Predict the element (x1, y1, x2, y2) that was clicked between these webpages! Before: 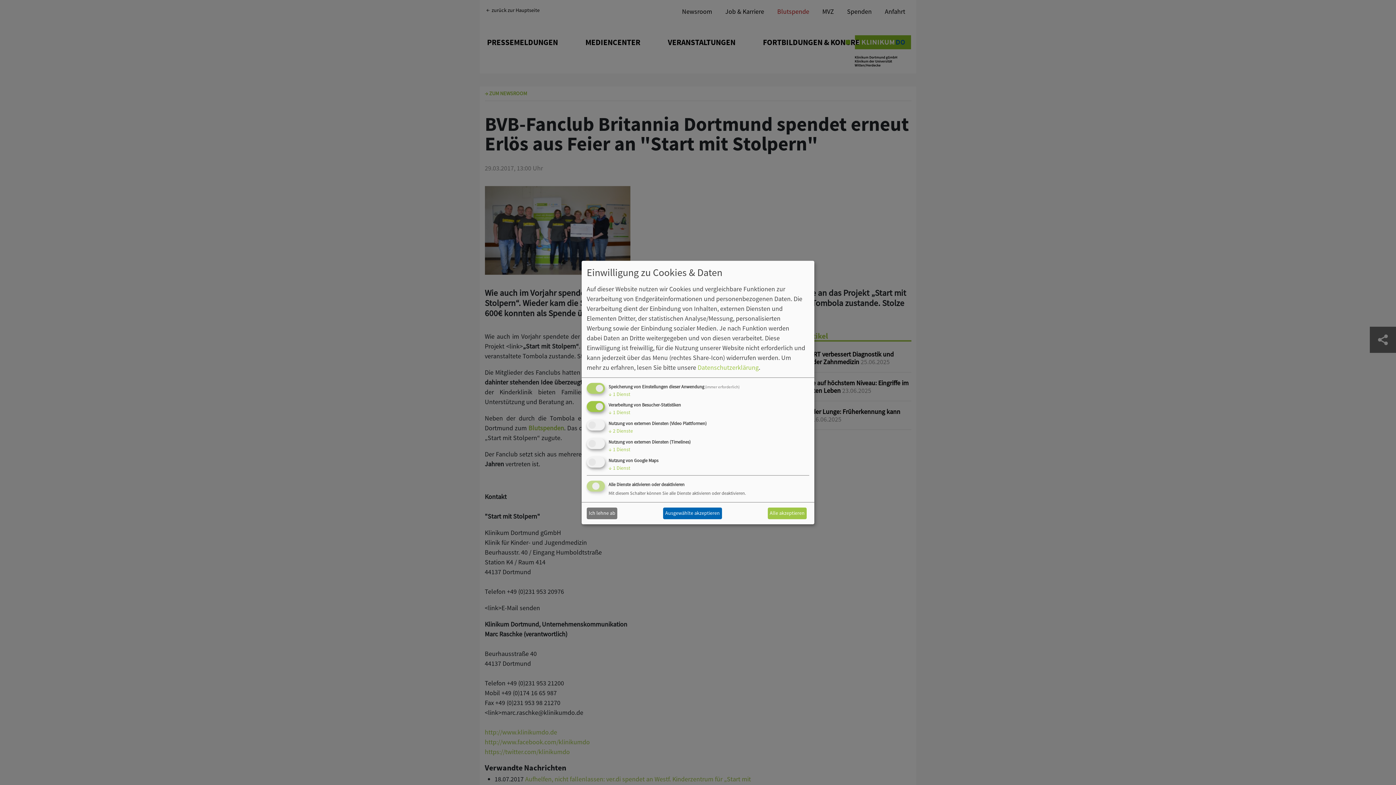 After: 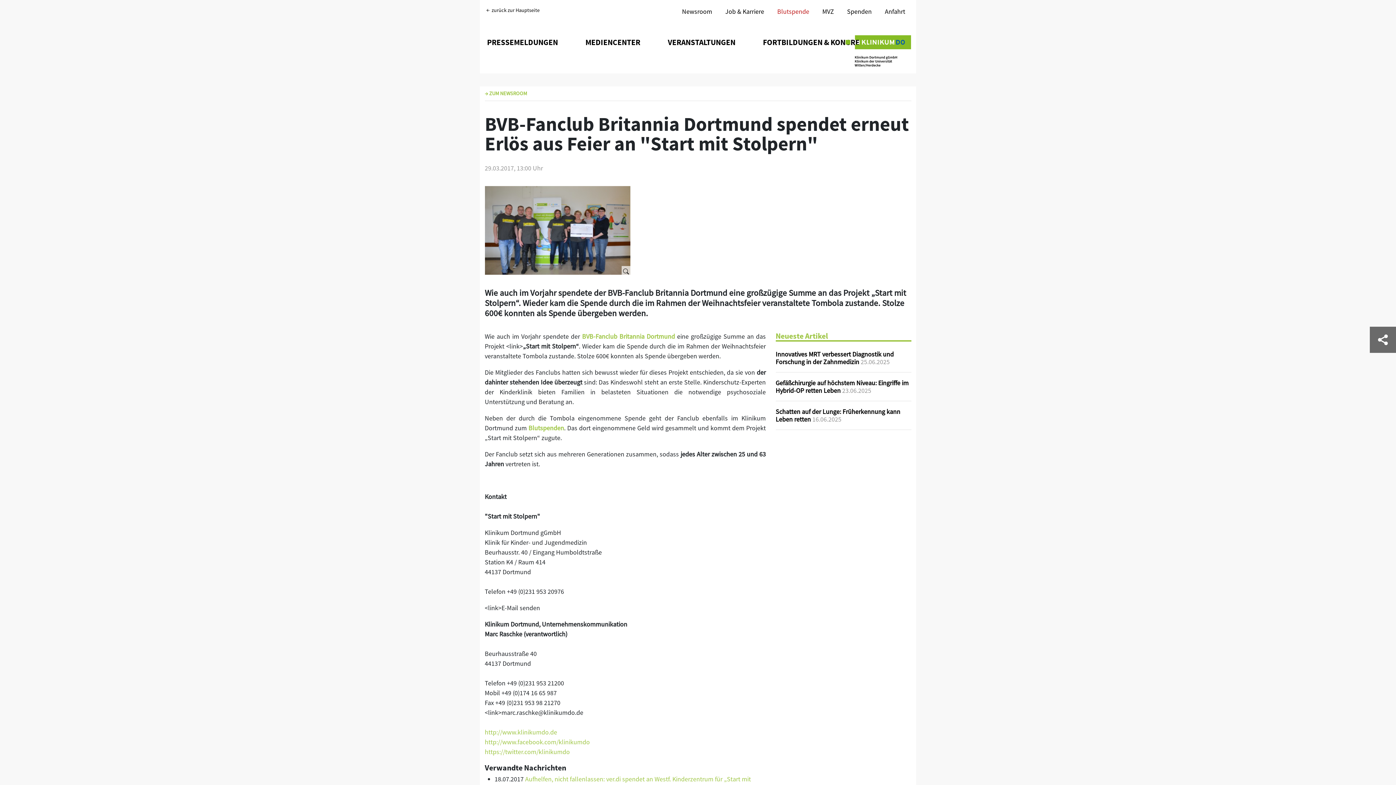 Action: bbox: (586, 507, 617, 519) label: Ich lehne ab